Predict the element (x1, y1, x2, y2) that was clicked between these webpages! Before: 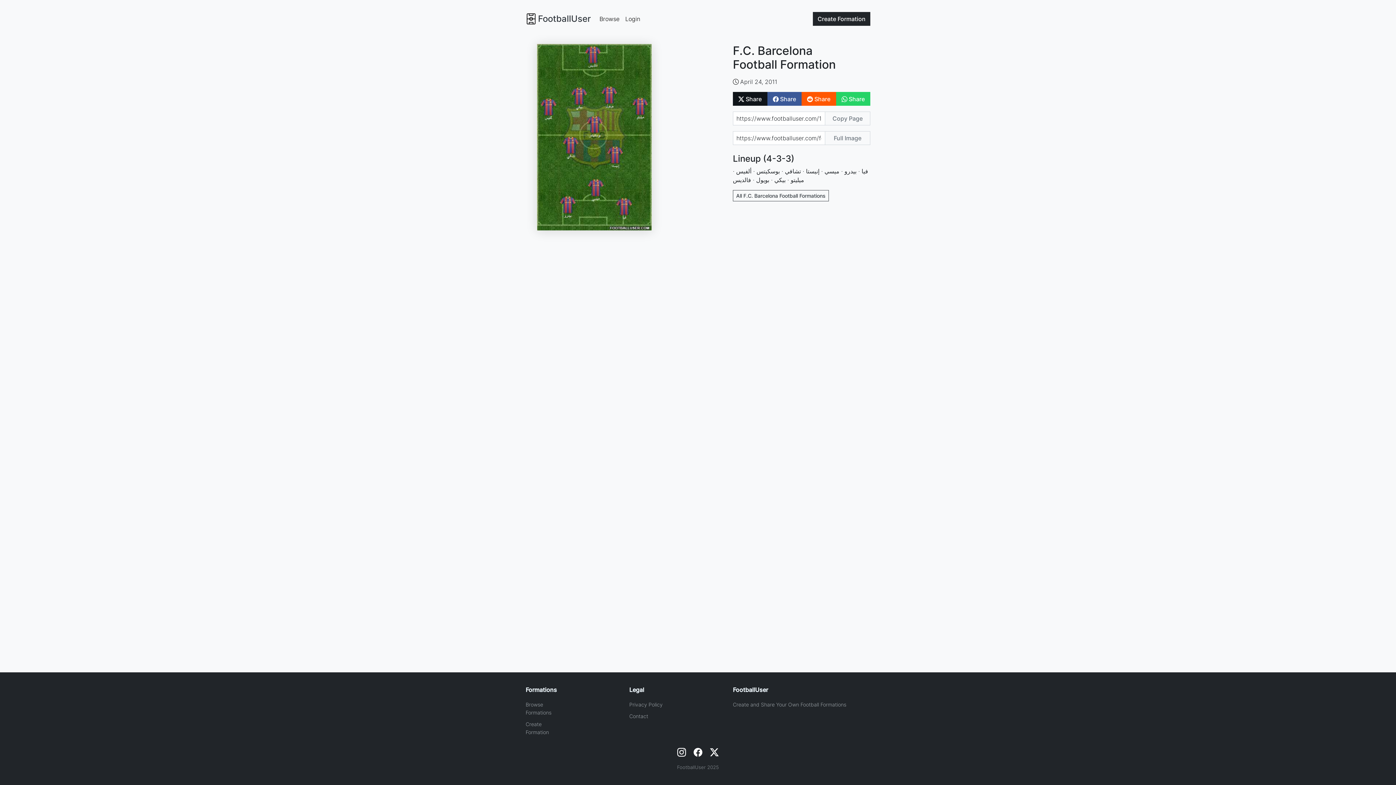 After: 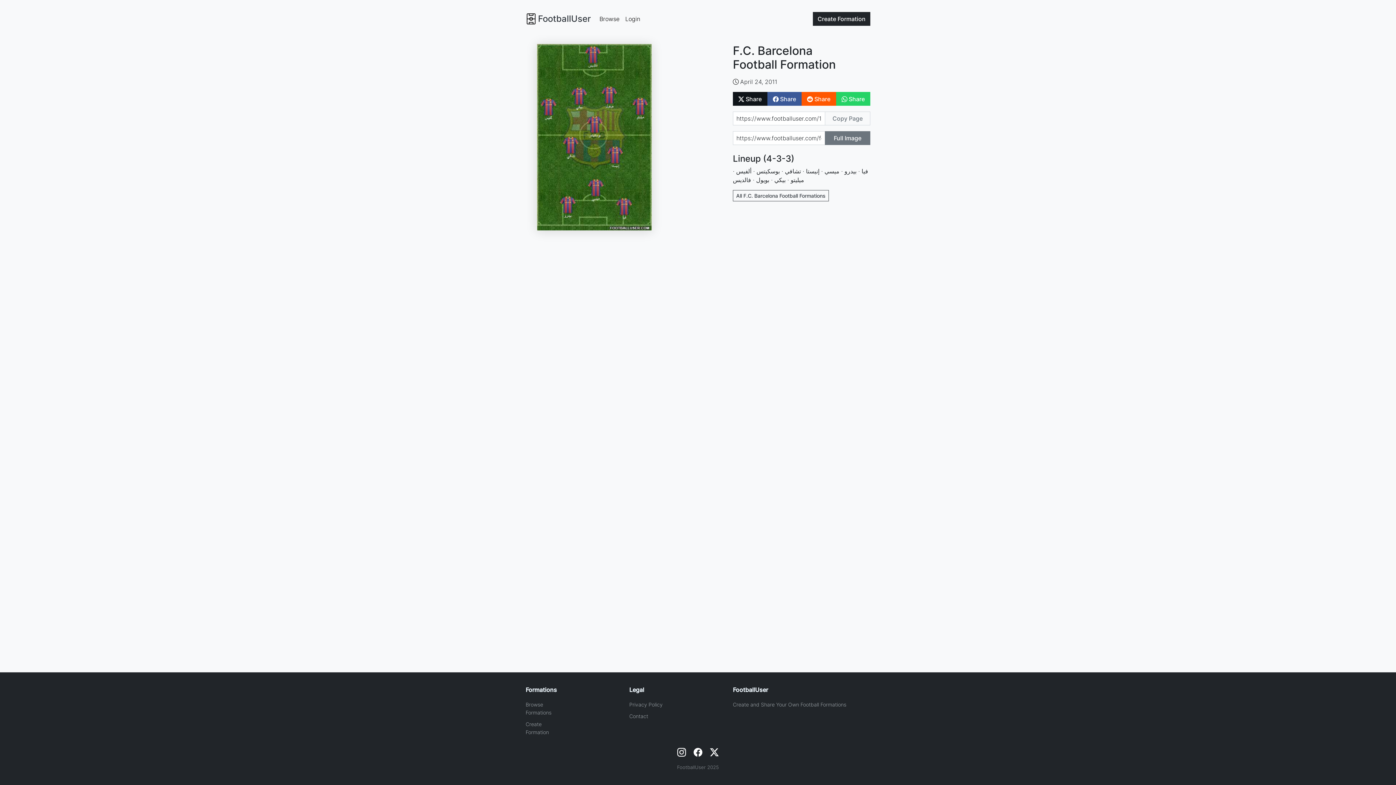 Action: label: Full Image bbox: (825, 131, 870, 144)